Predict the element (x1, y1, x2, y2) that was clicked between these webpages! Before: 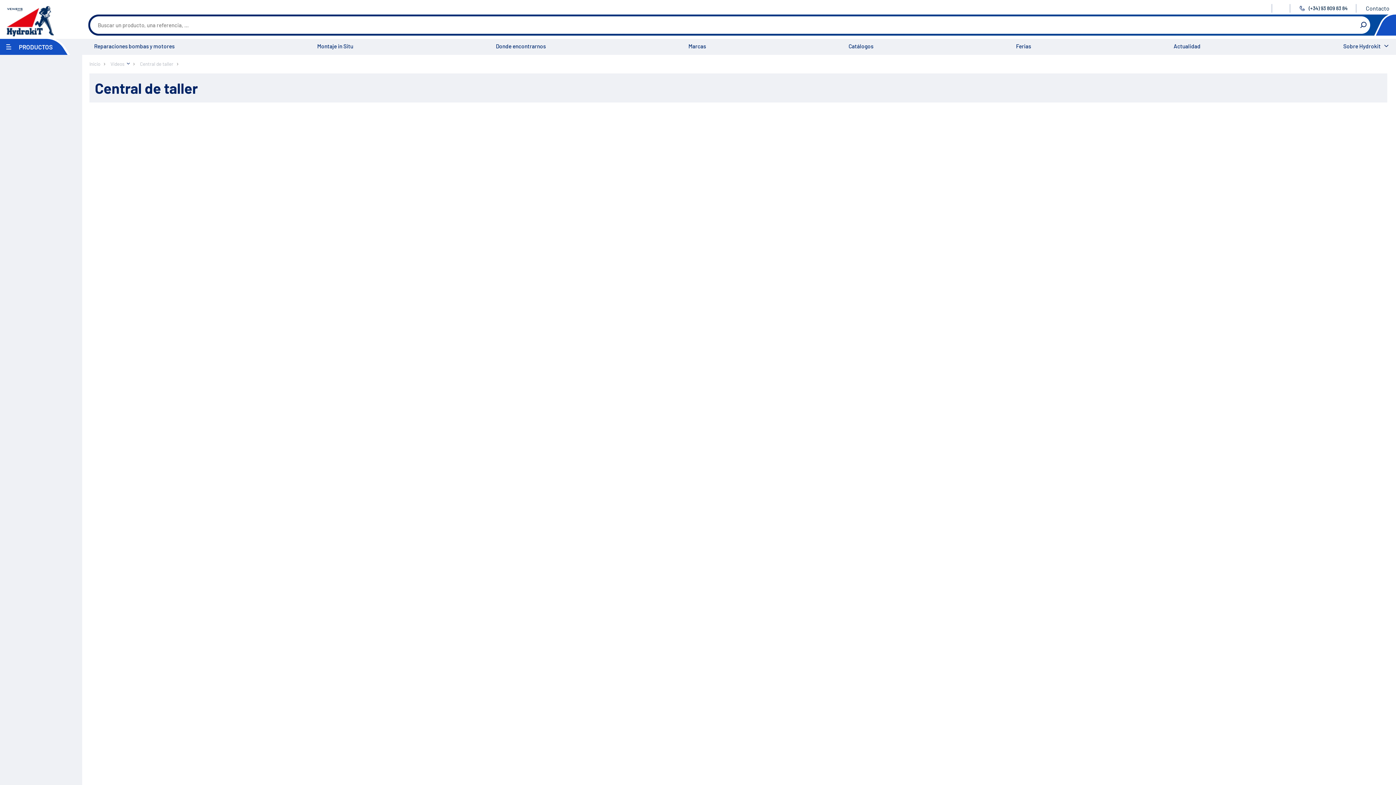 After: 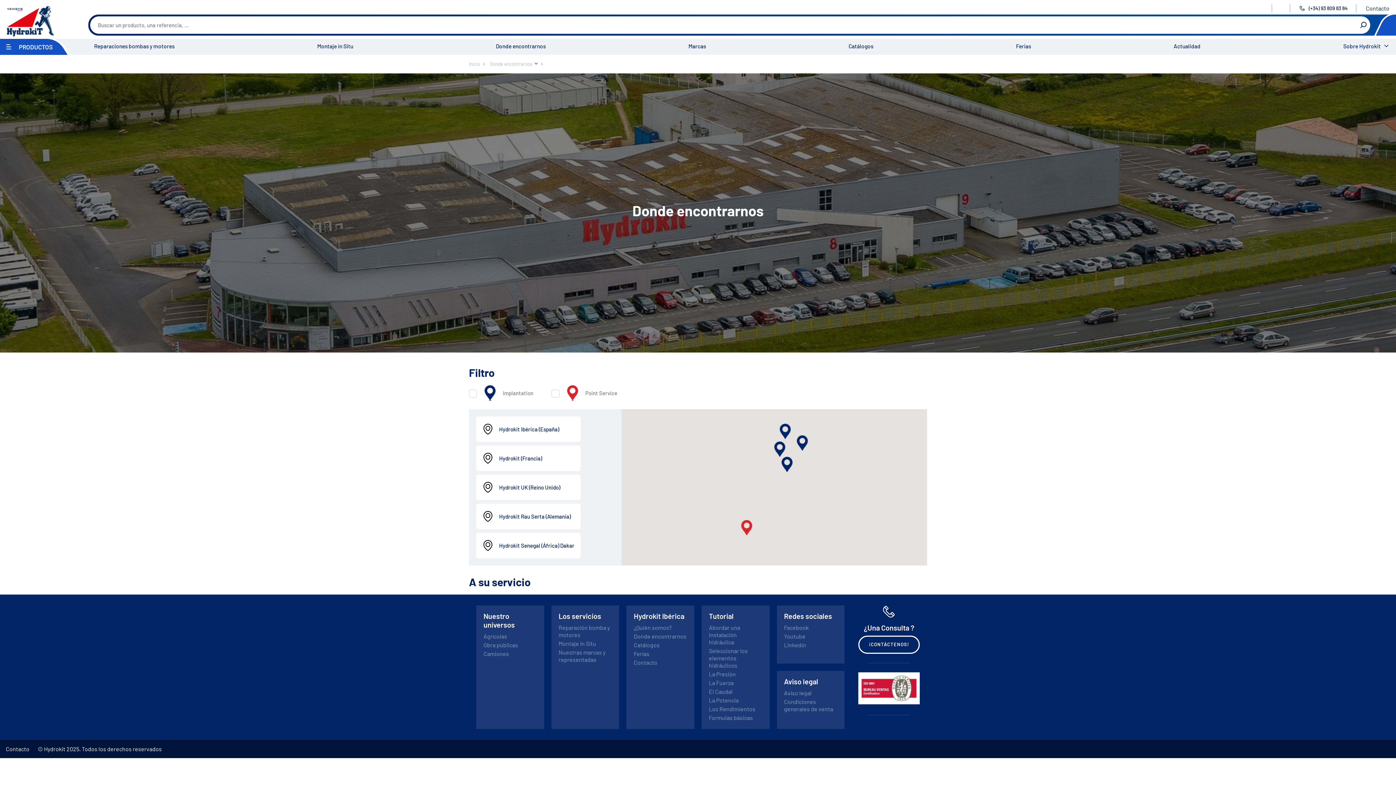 Action: label: Donde encontrarnos bbox: (489, 38, 552, 54)